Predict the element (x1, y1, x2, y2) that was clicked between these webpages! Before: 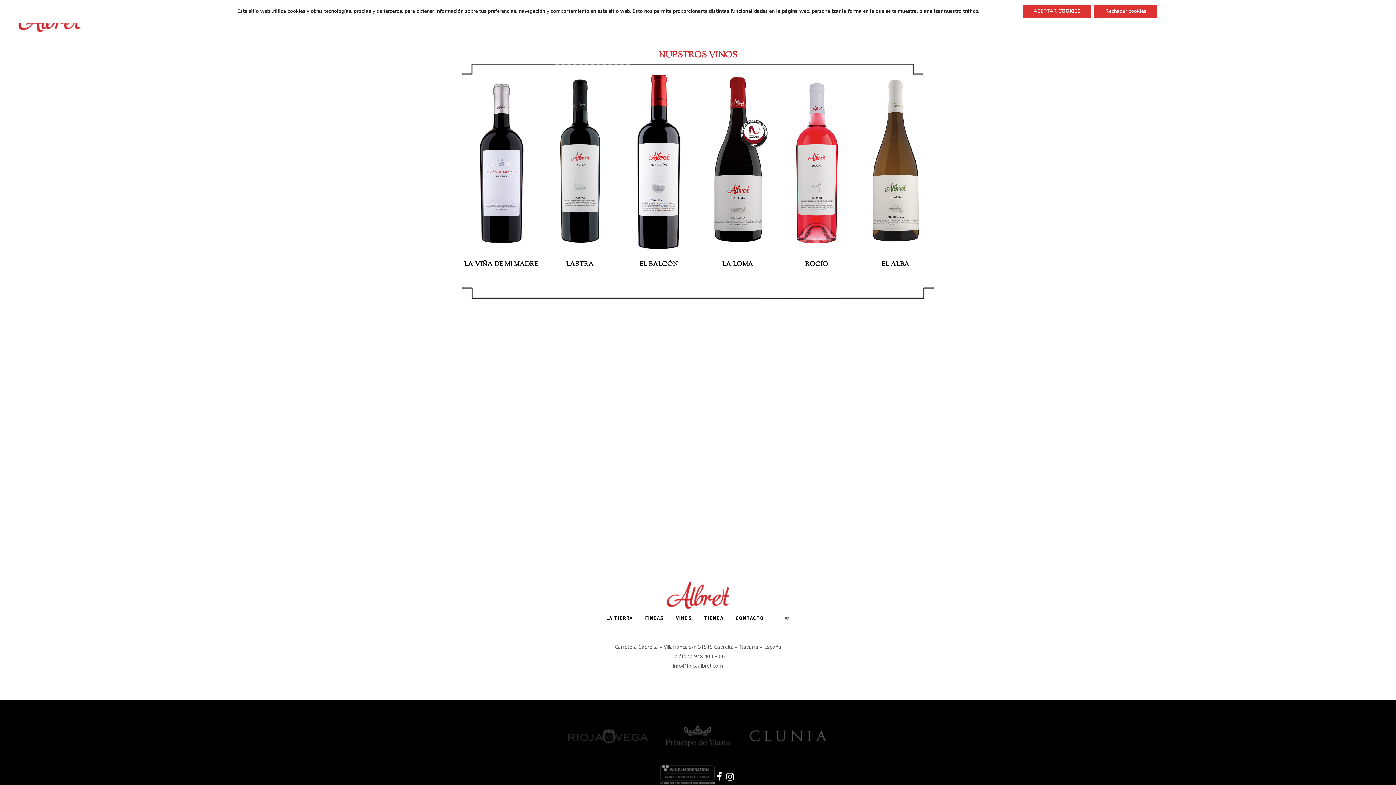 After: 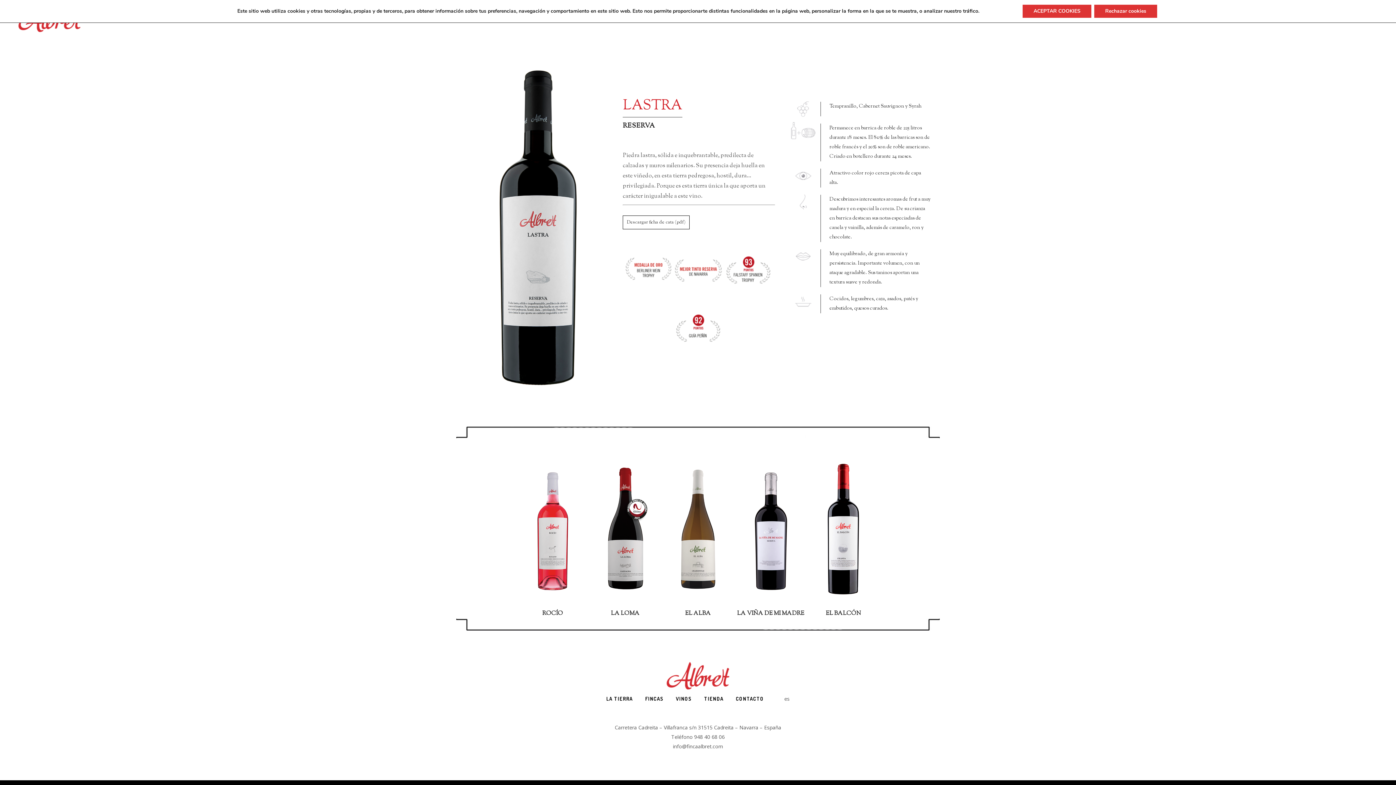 Action: bbox: (540, 61, 619, 259)